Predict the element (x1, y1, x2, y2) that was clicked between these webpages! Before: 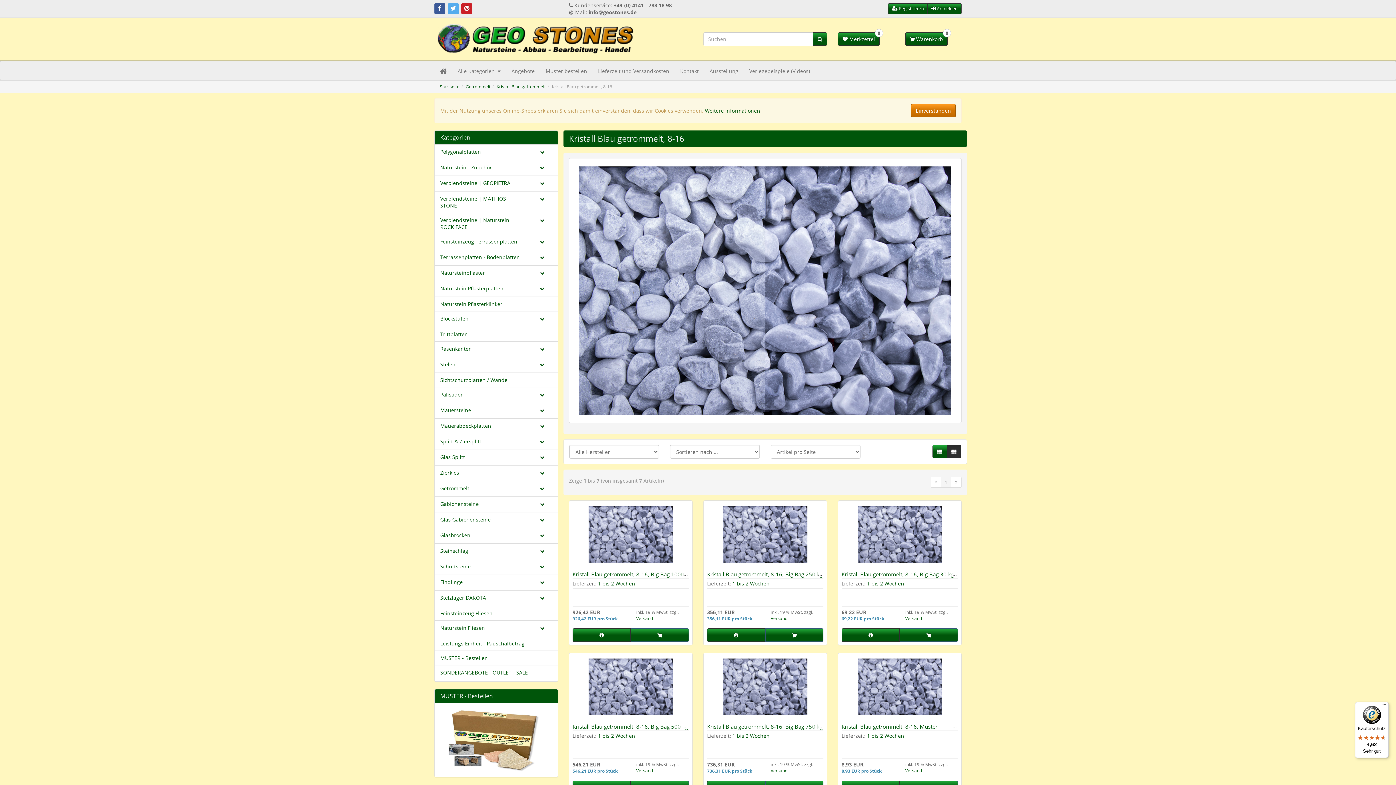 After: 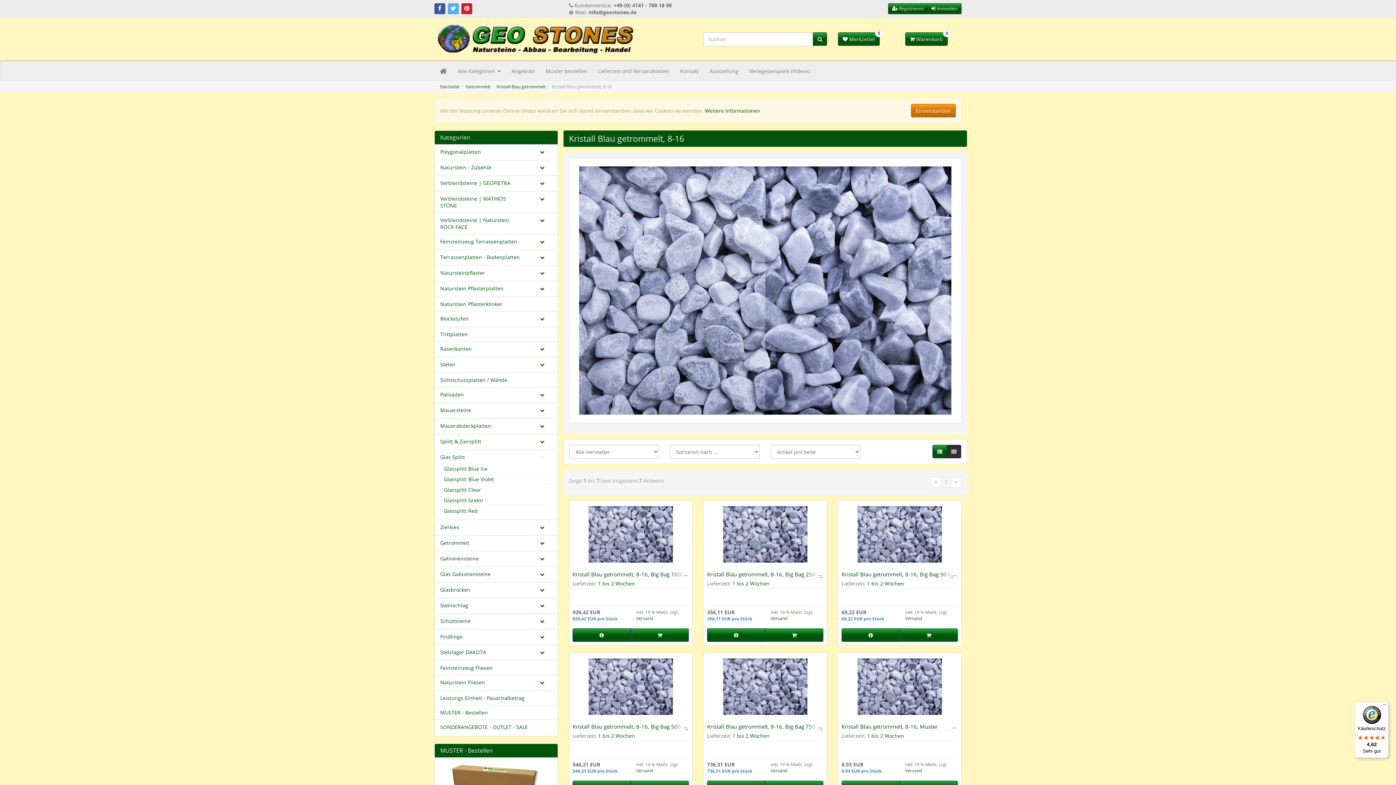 Action: bbox: (532, 453, 552, 461)